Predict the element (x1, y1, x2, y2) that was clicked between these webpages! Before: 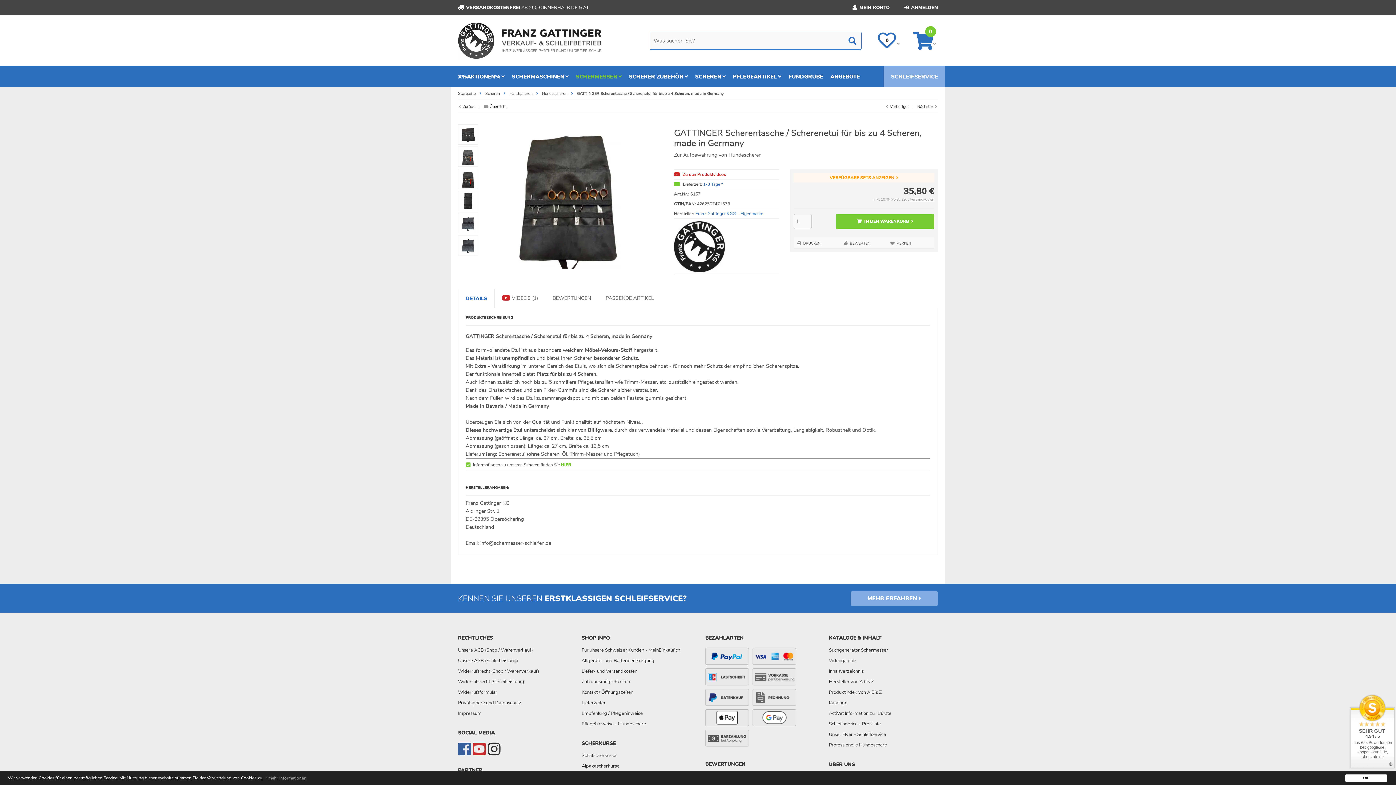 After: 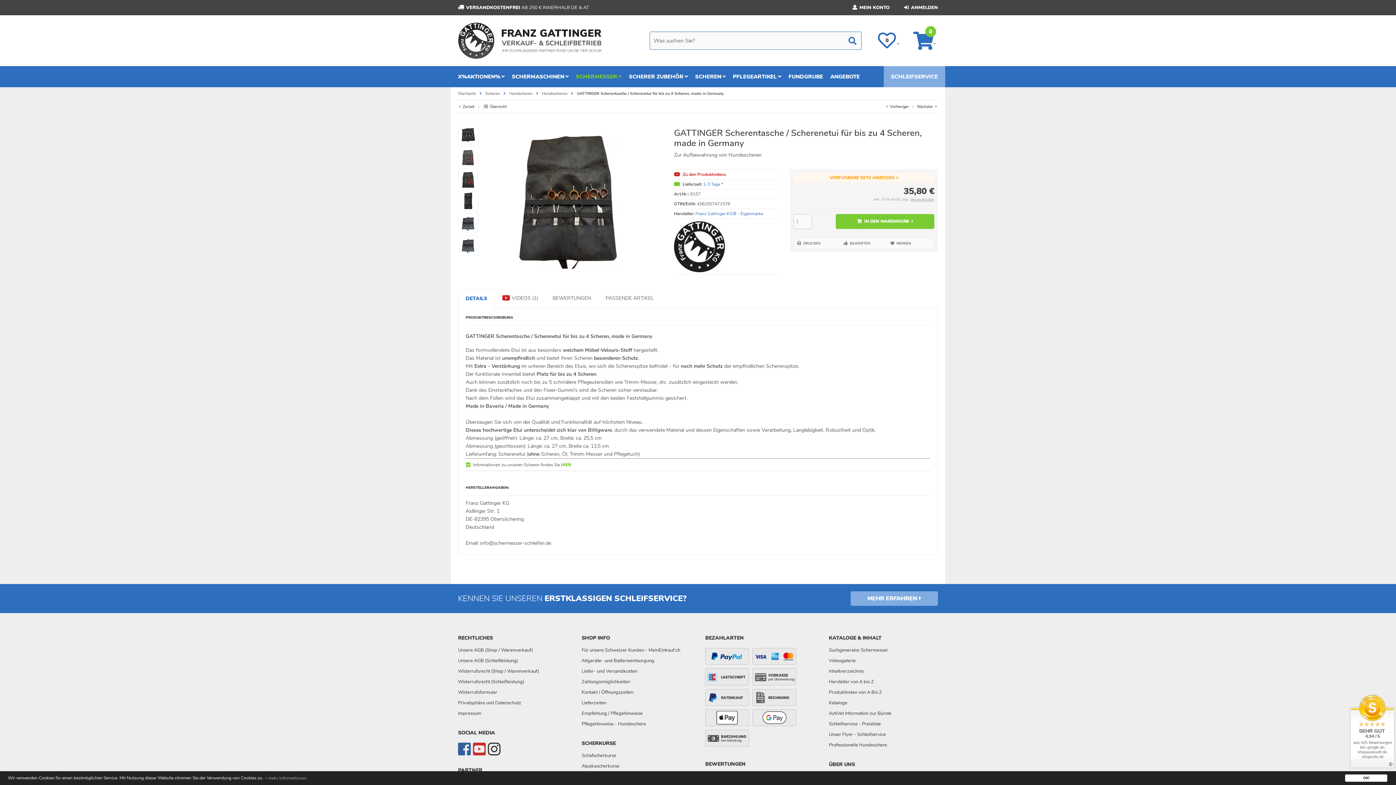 Action: bbox: (488, 742, 500, 757)